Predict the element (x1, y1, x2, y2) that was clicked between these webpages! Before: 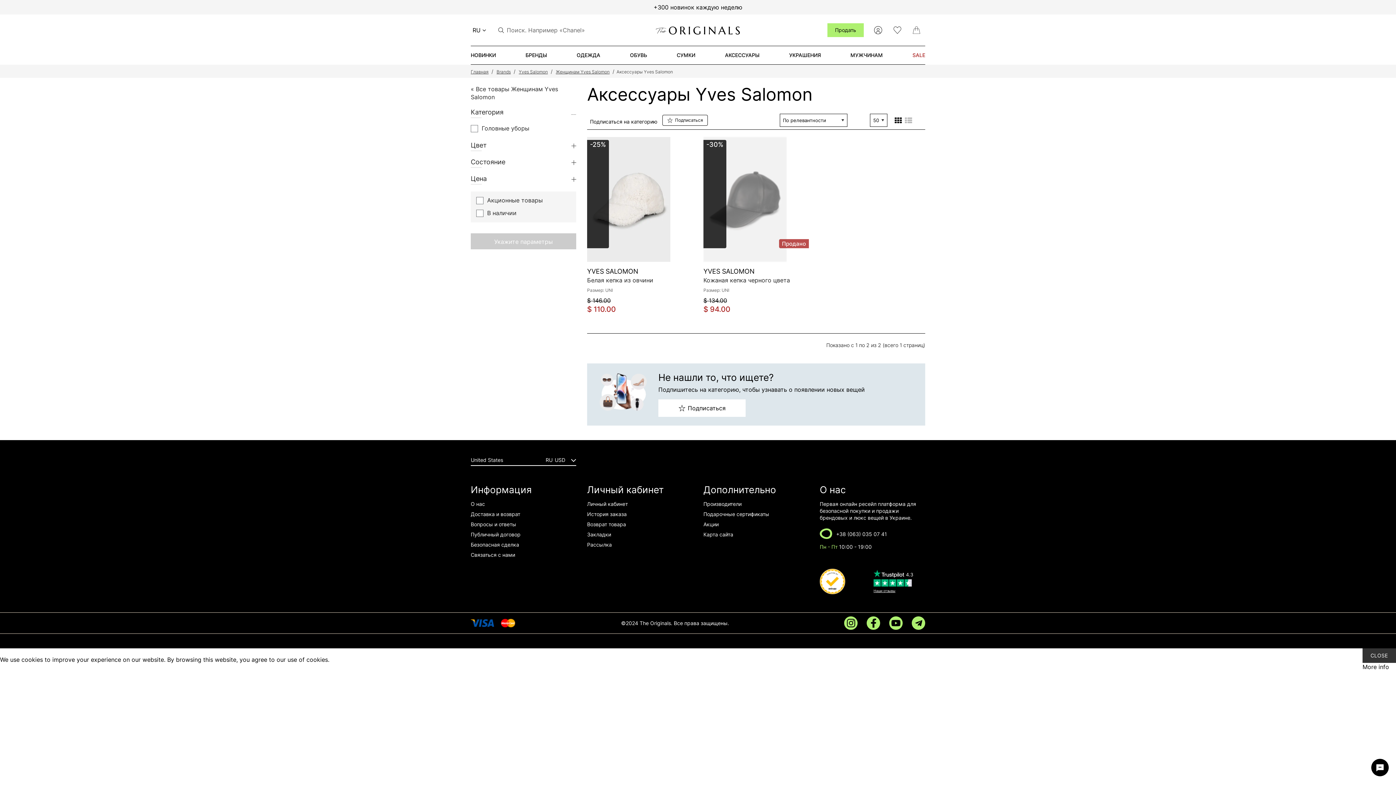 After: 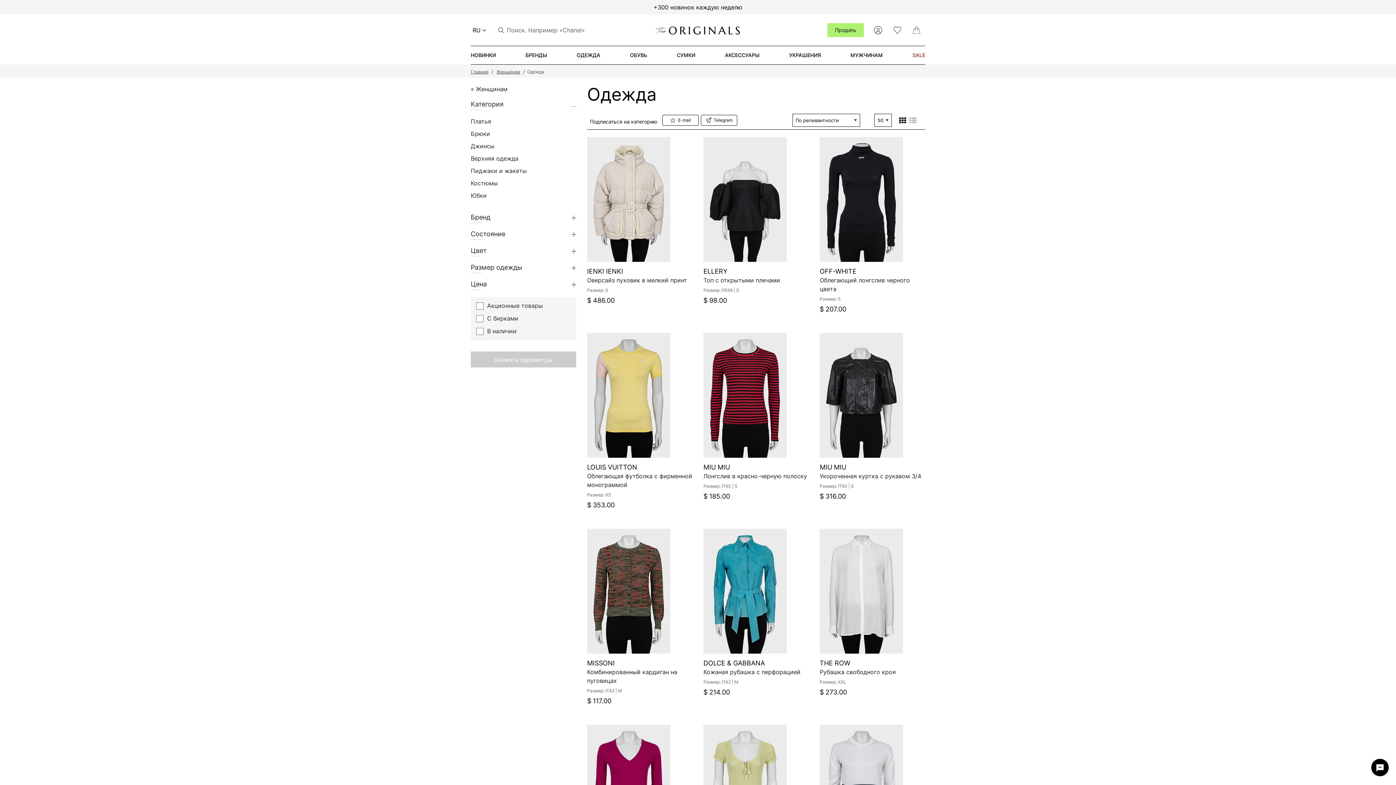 Action: bbox: (576, 46, 600, 64) label: ОДЕЖДА